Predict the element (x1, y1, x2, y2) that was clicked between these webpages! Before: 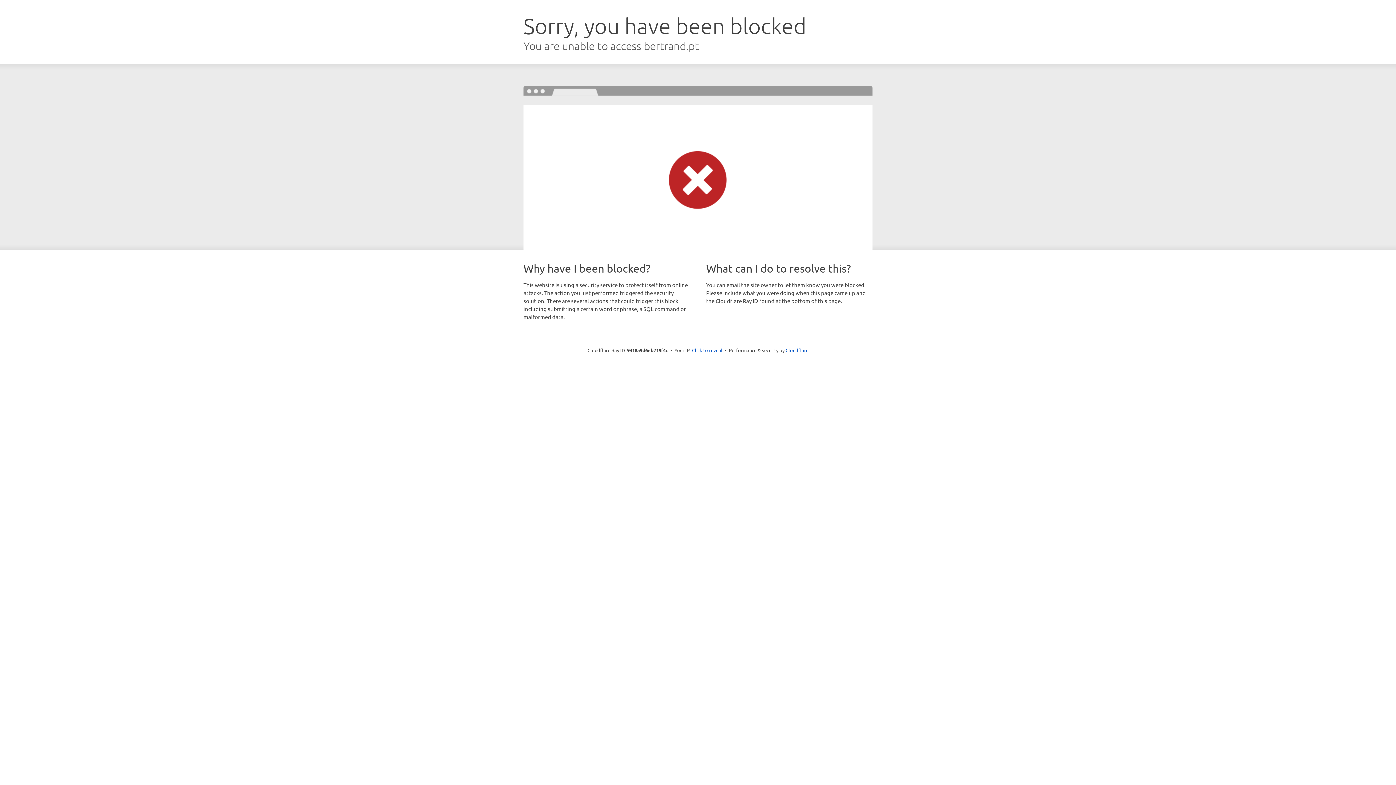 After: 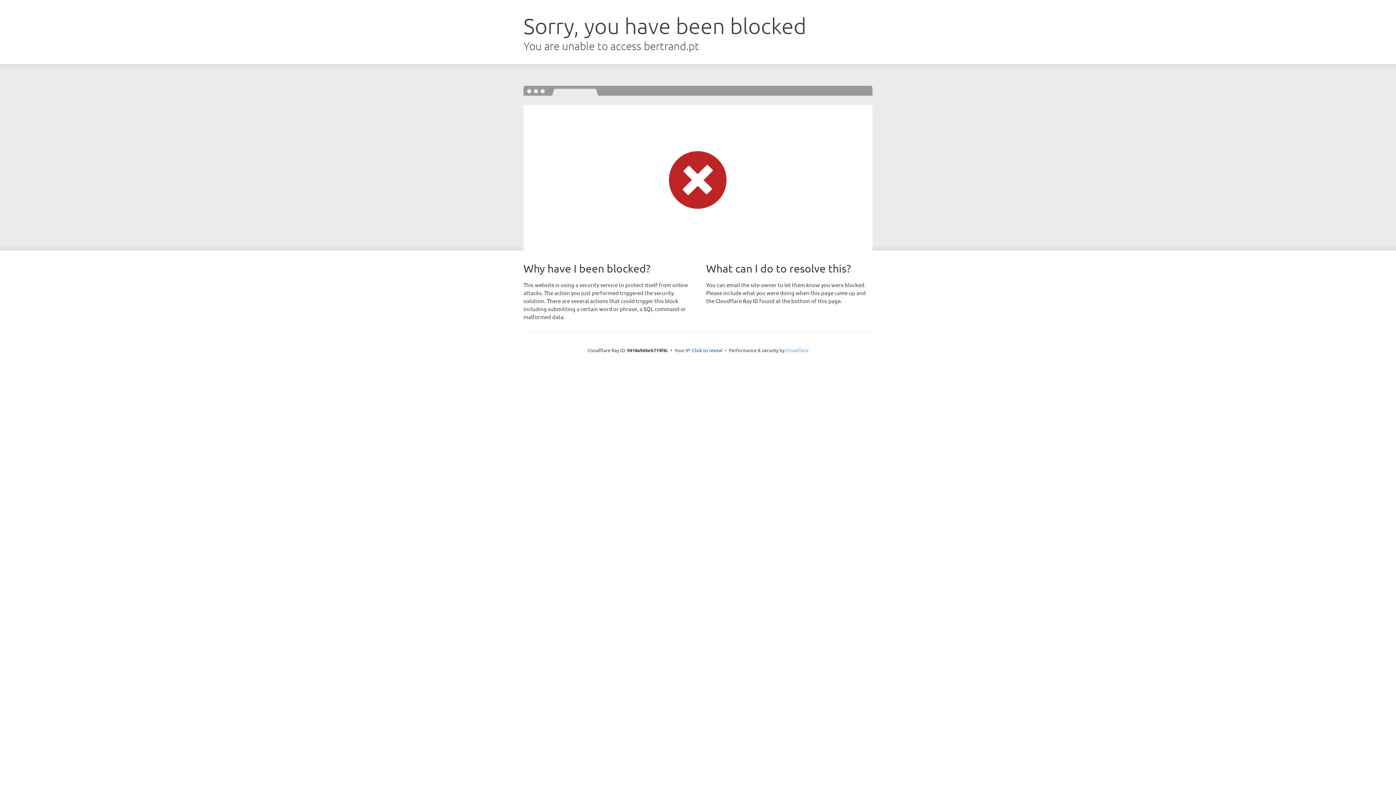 Action: label: Cloudflare bbox: (785, 347, 808, 353)